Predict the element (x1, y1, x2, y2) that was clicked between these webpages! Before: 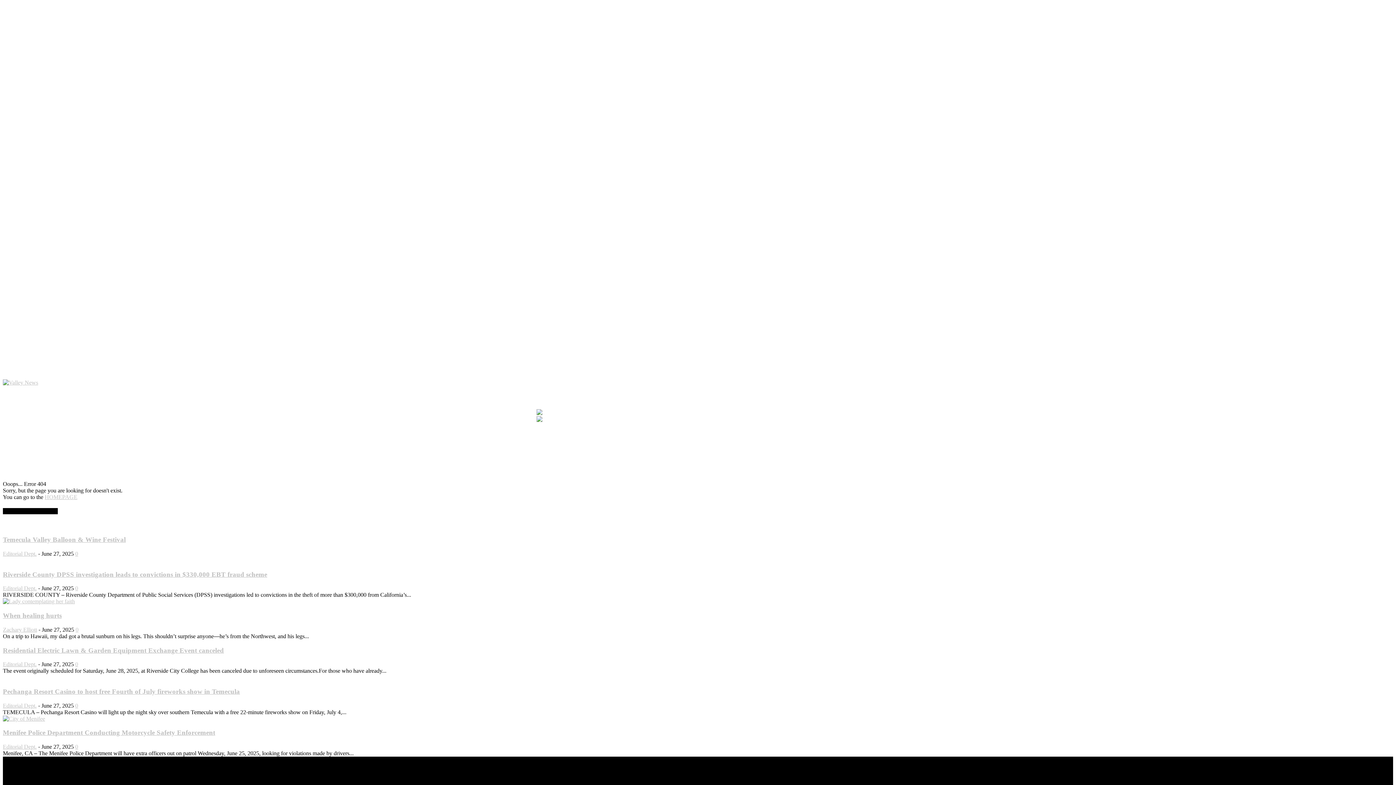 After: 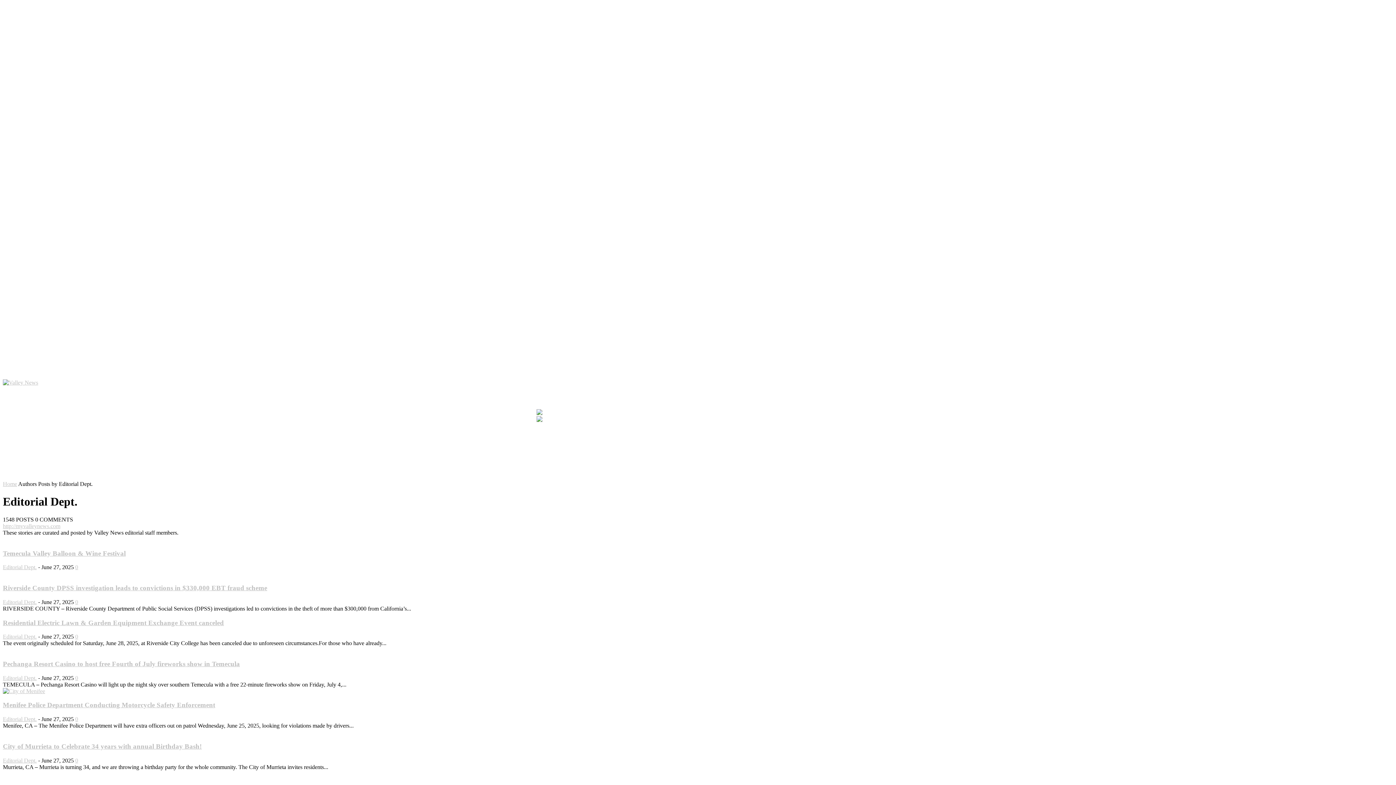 Action: label: Editorial Dept. bbox: (2, 702, 36, 709)